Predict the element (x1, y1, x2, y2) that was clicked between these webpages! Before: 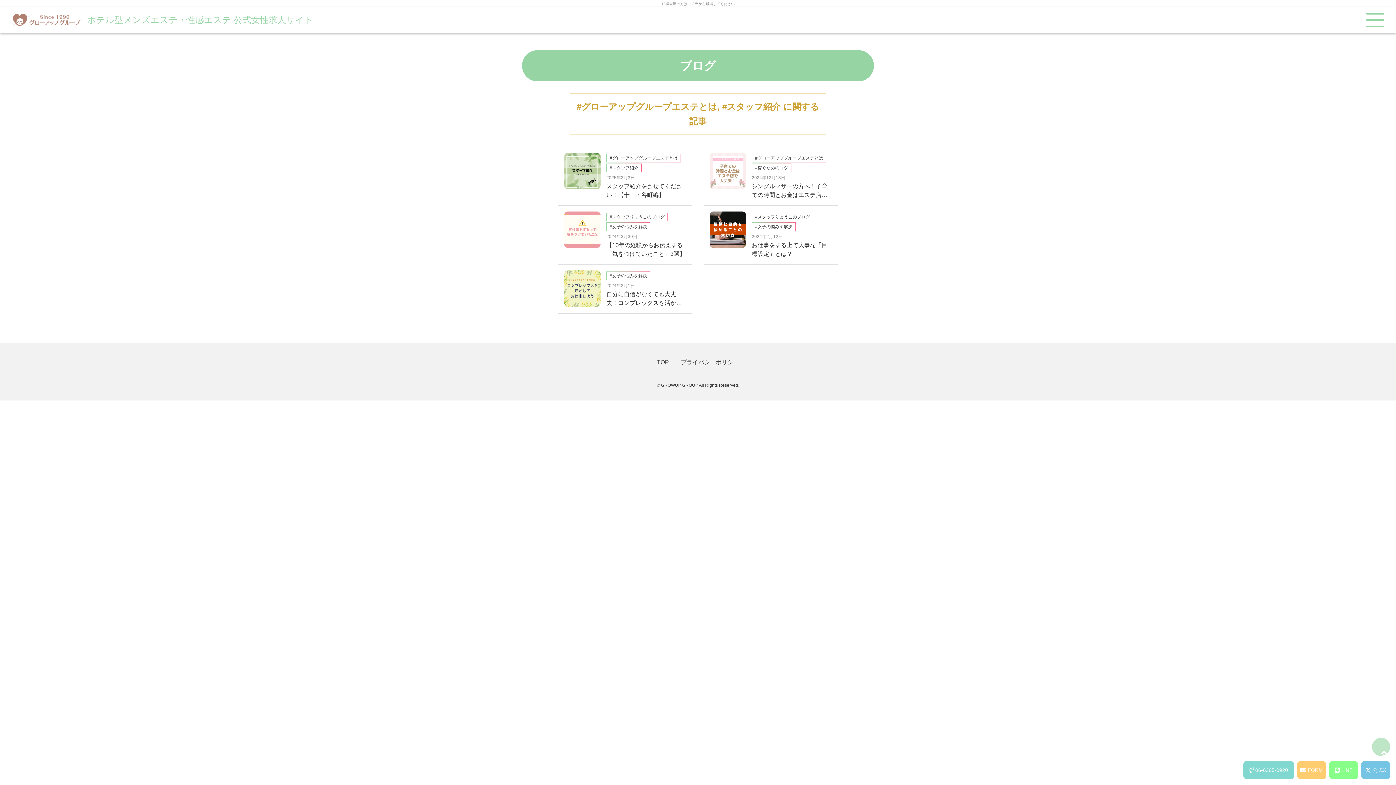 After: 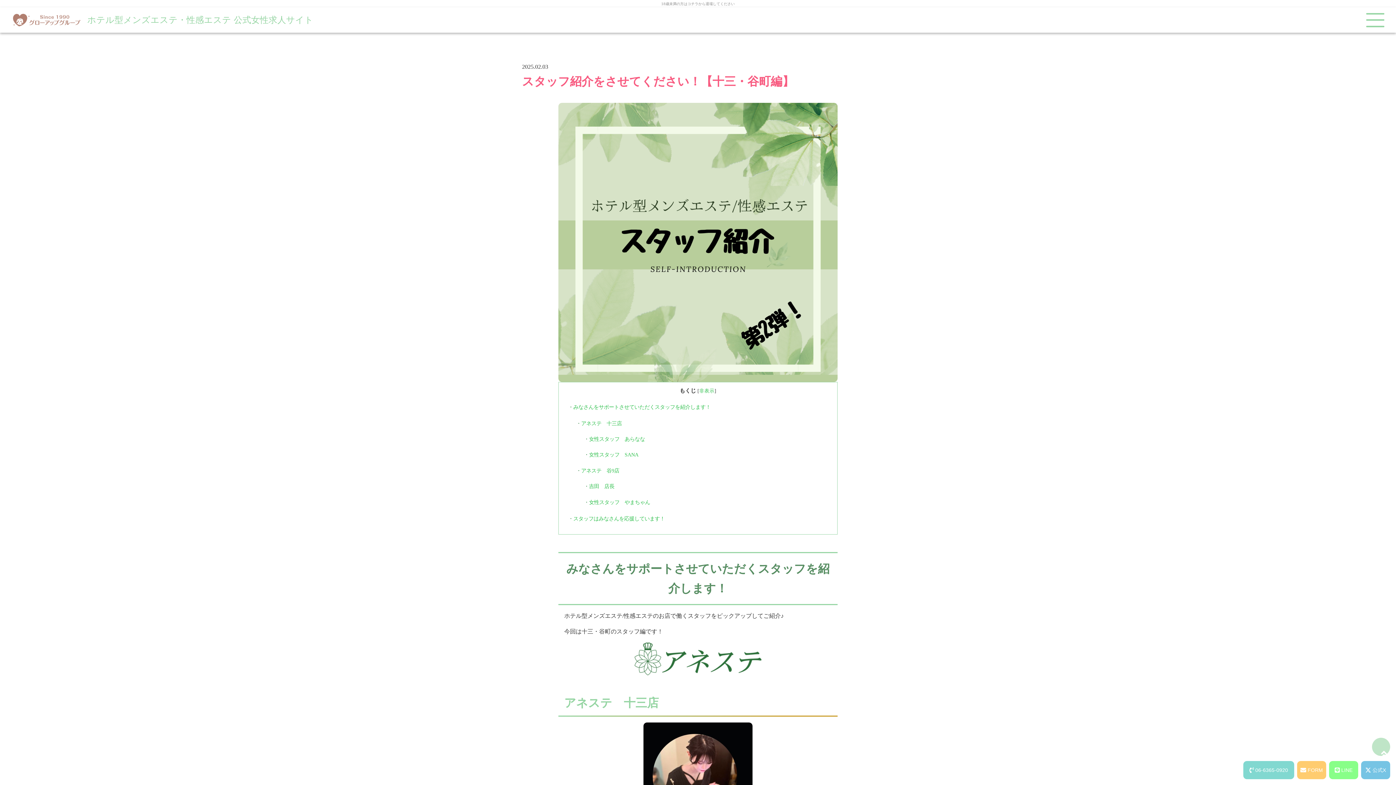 Action: bbox: (564, 152, 600, 199)